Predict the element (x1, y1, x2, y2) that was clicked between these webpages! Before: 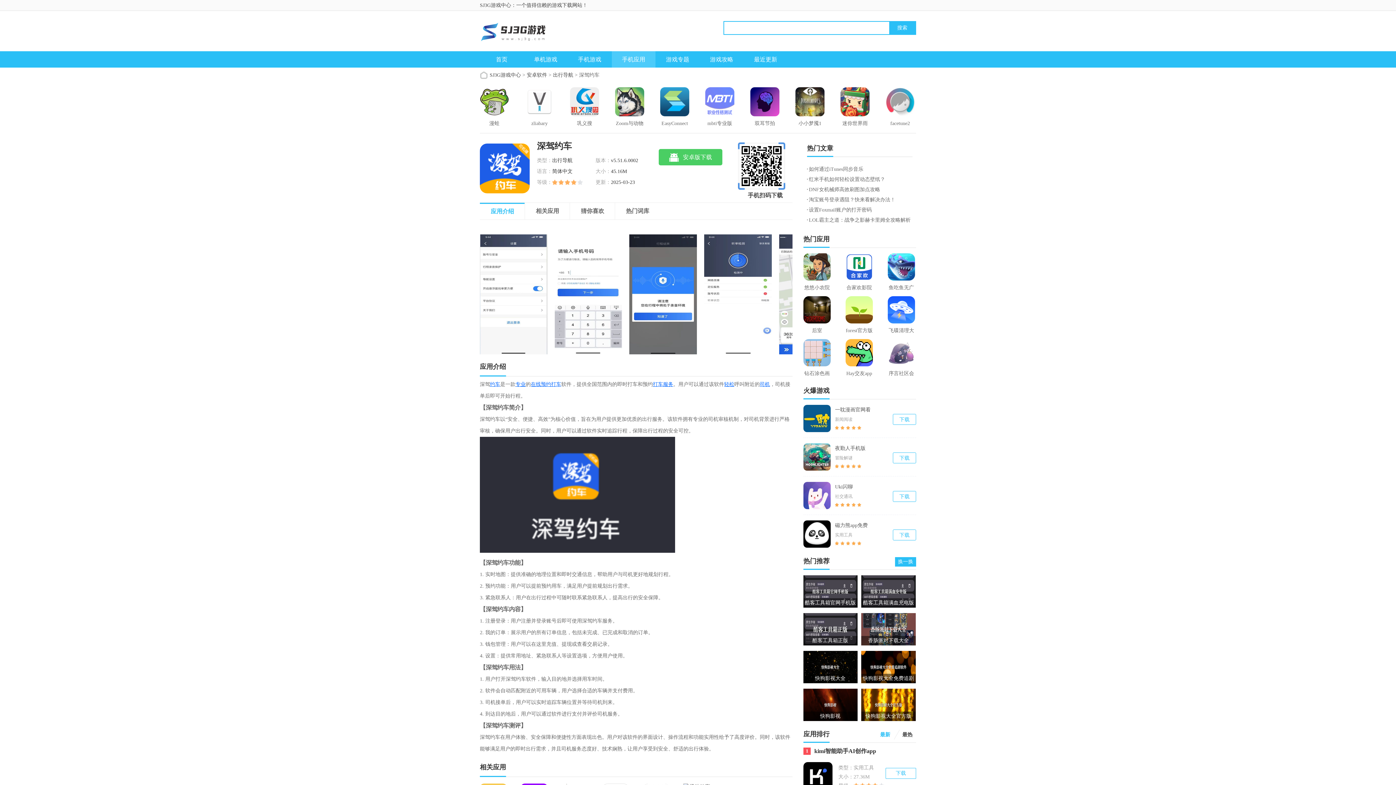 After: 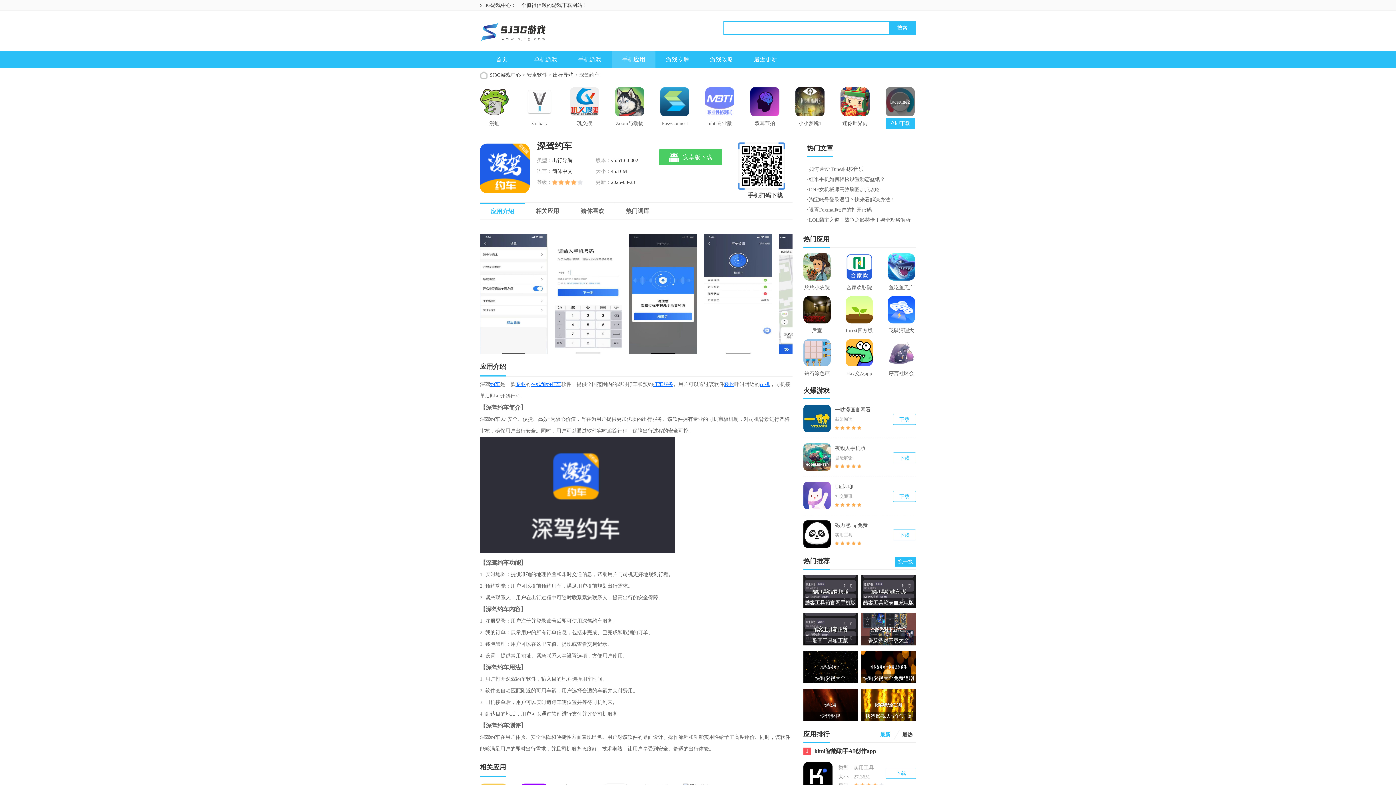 Action: bbox: (885, 87, 914, 129) label: facetune2